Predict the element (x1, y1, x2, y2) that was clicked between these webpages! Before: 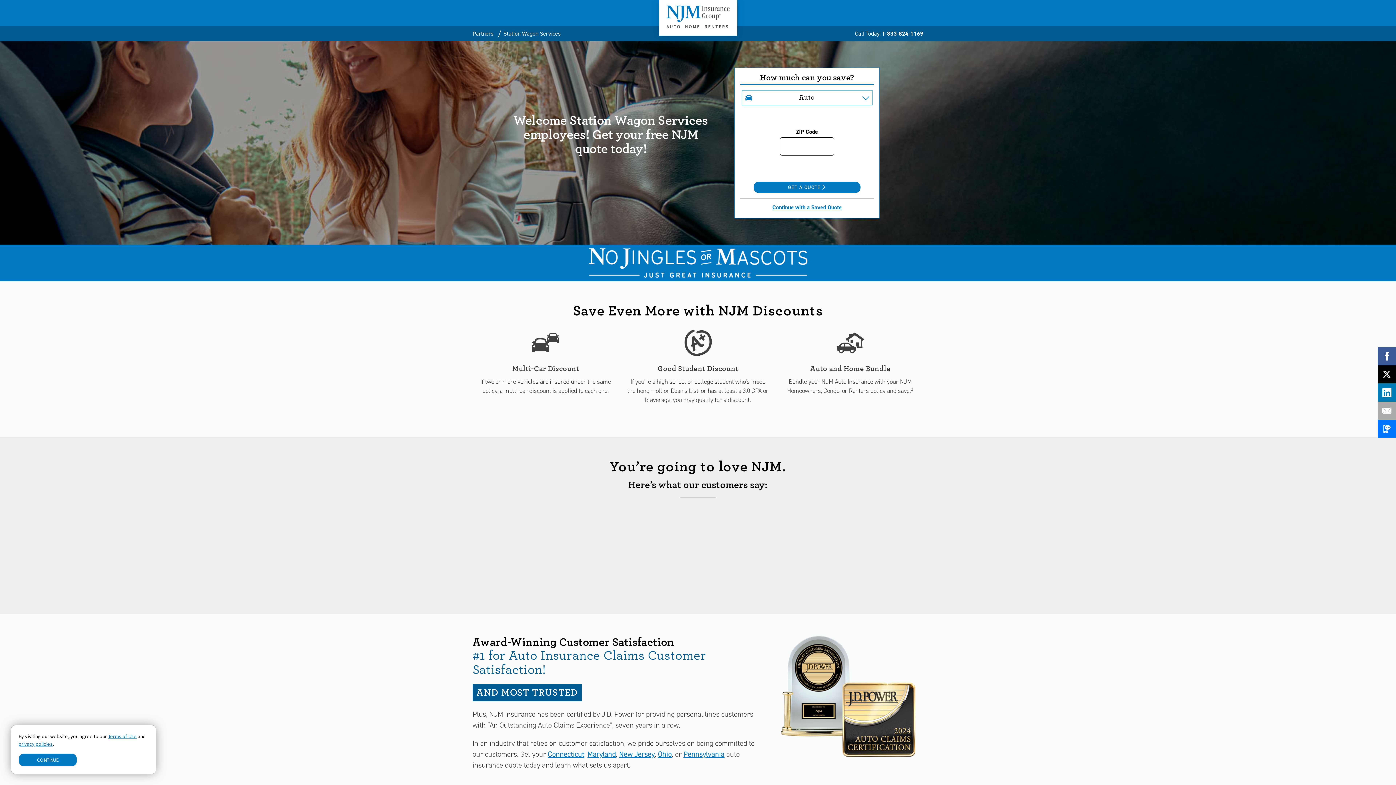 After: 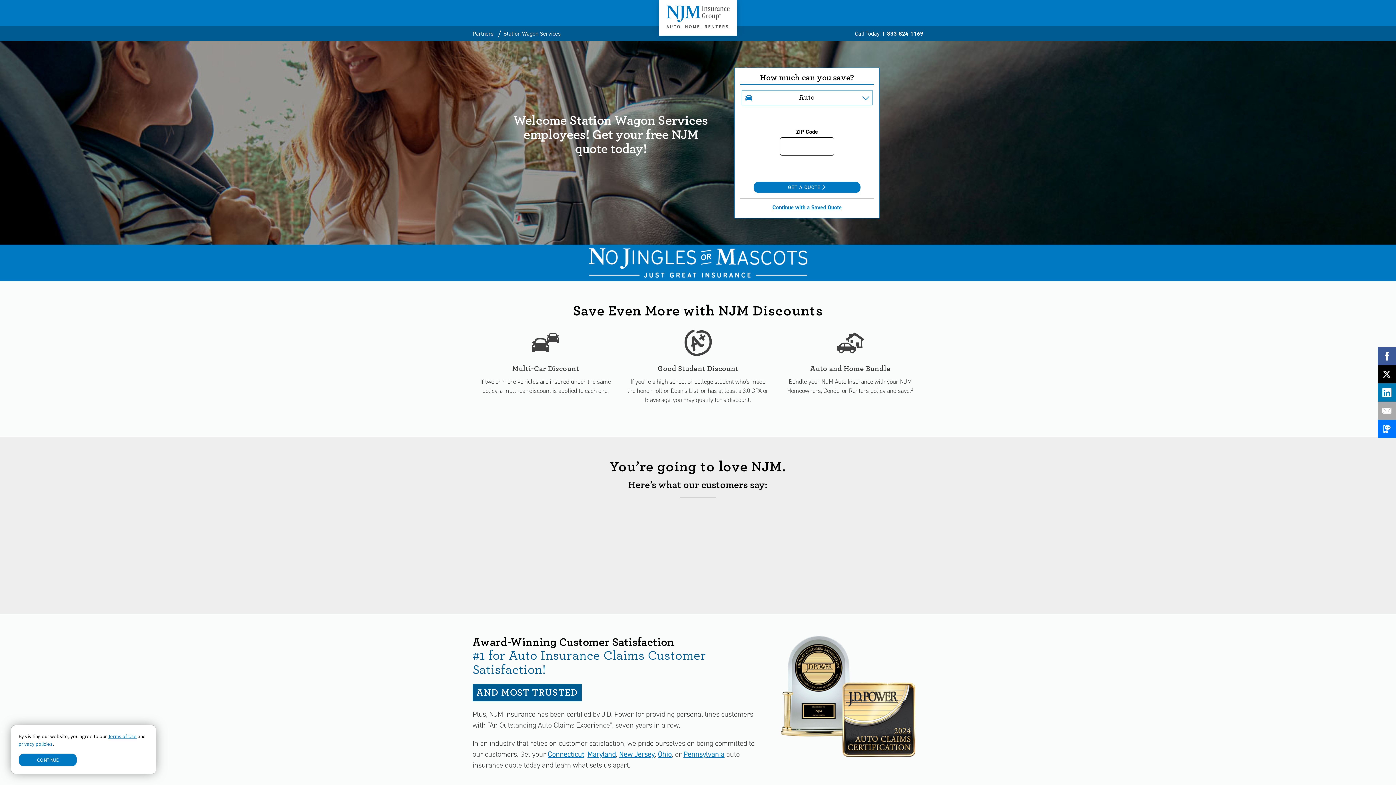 Action: bbox: (18, 741, 52, 747) label: privacy policies